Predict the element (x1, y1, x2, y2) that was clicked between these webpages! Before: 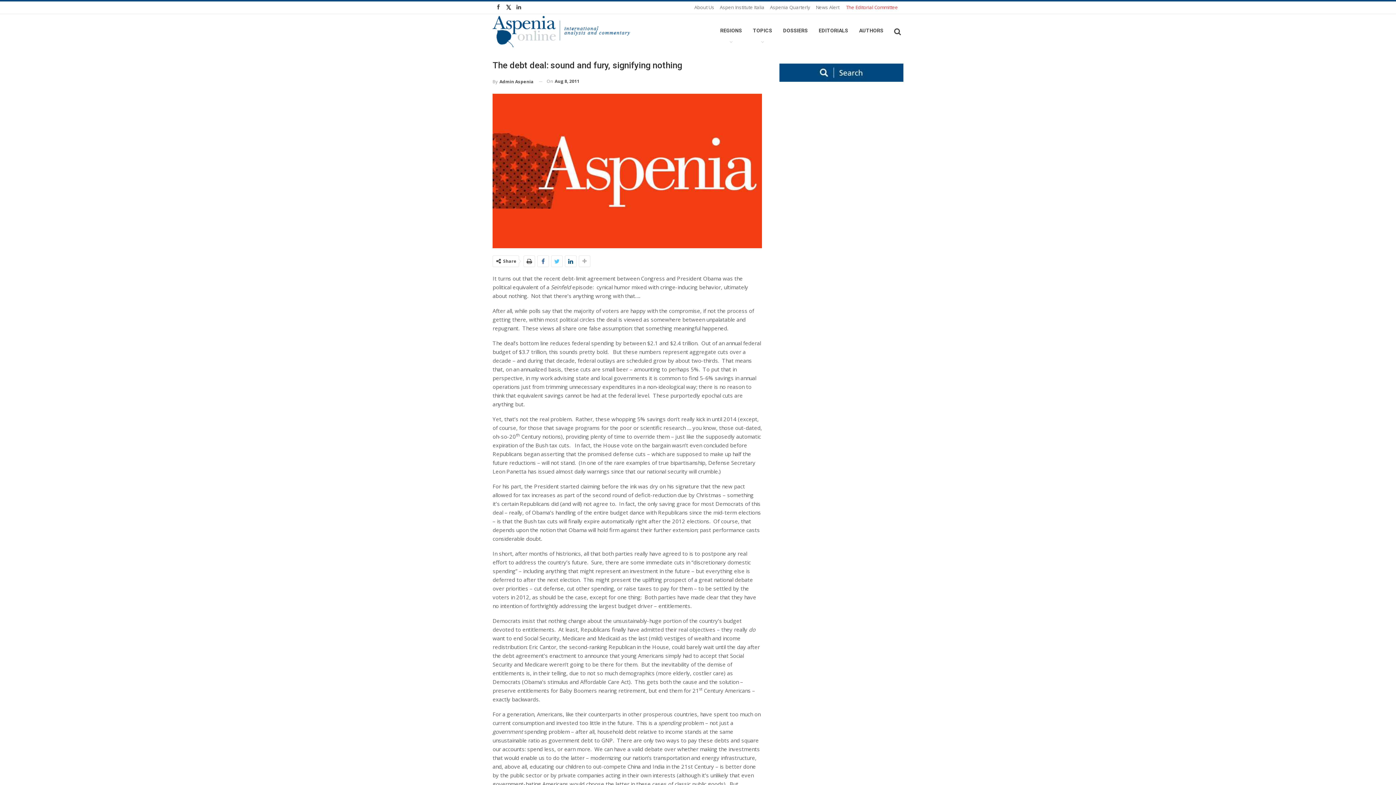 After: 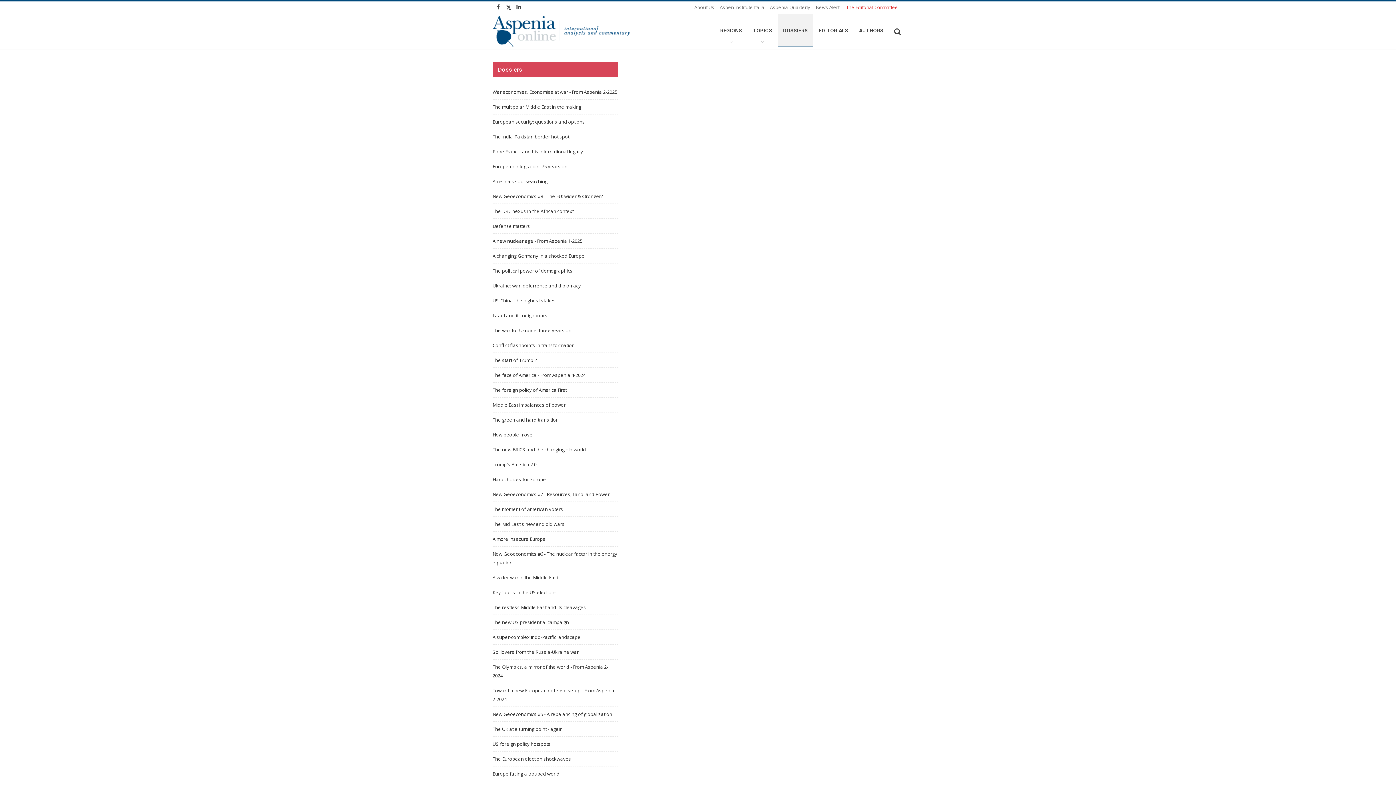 Action: bbox: (777, 14, 813, 46) label: DOSSIERS